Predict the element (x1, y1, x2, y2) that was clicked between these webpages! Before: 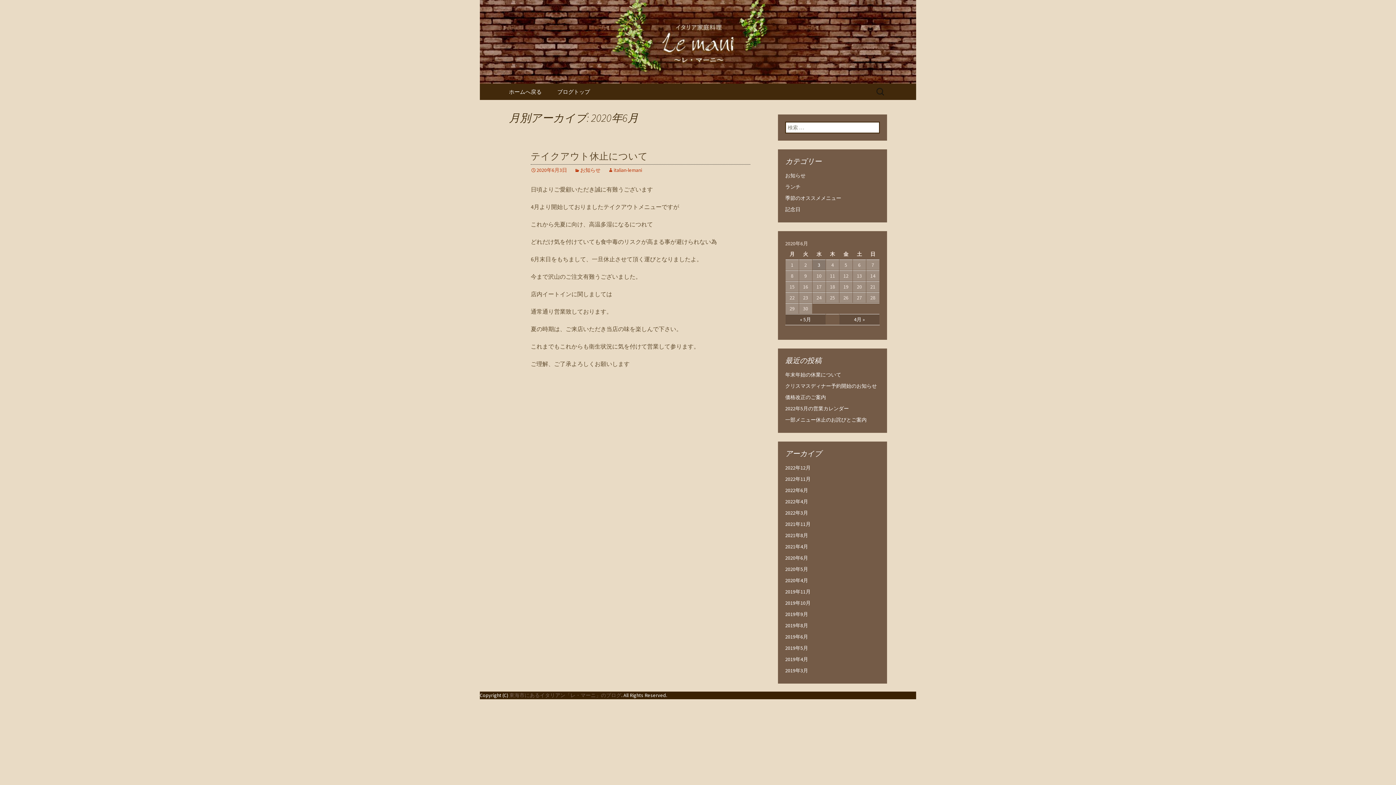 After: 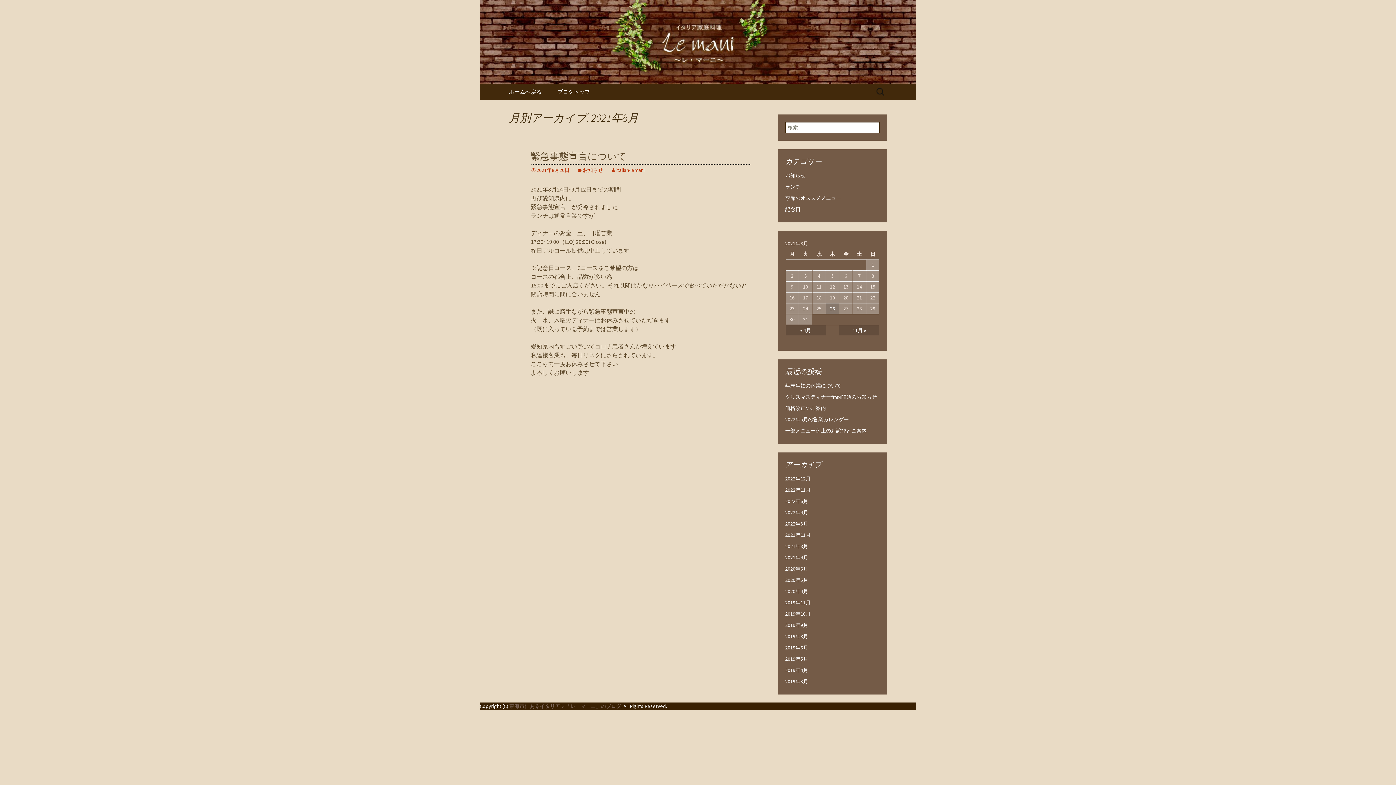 Action: bbox: (785, 532, 808, 538) label: 2021年8月